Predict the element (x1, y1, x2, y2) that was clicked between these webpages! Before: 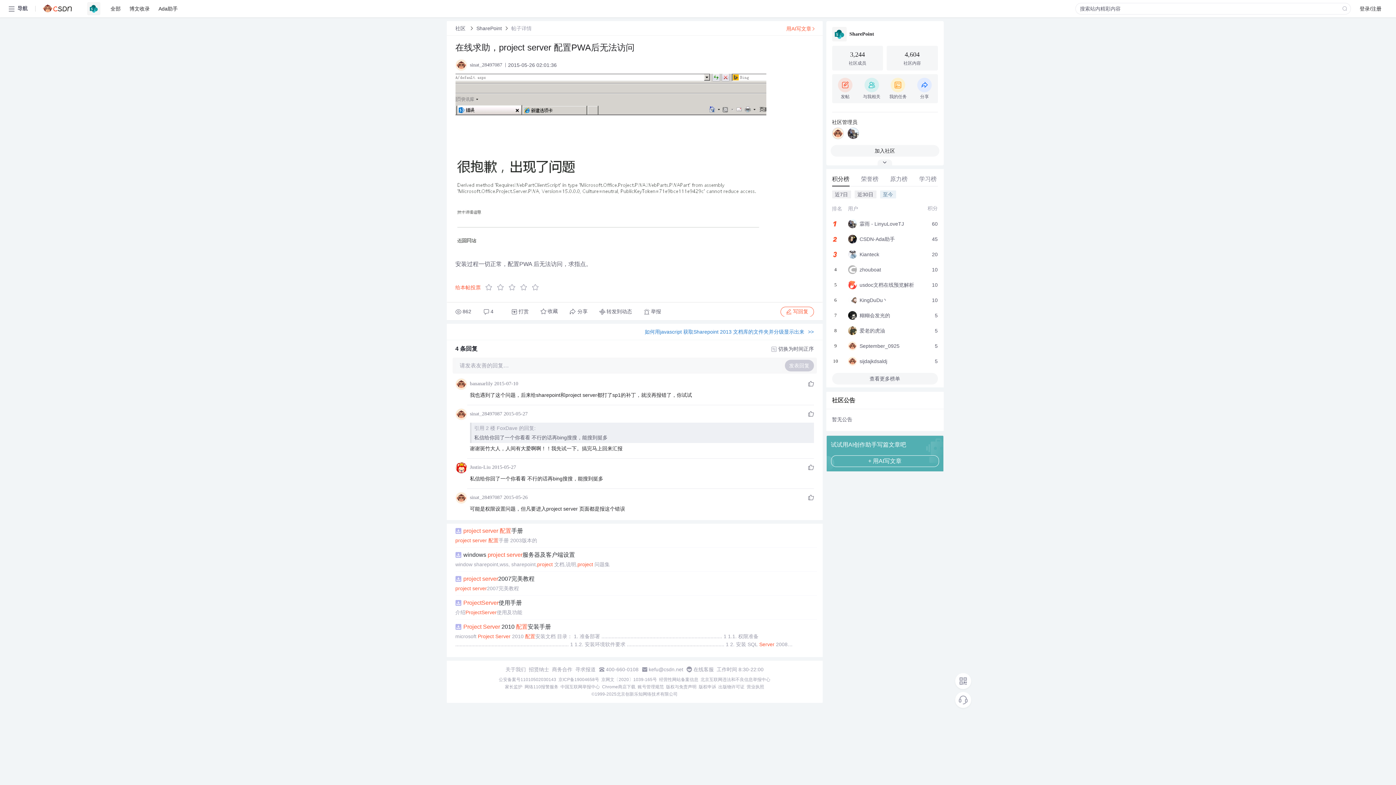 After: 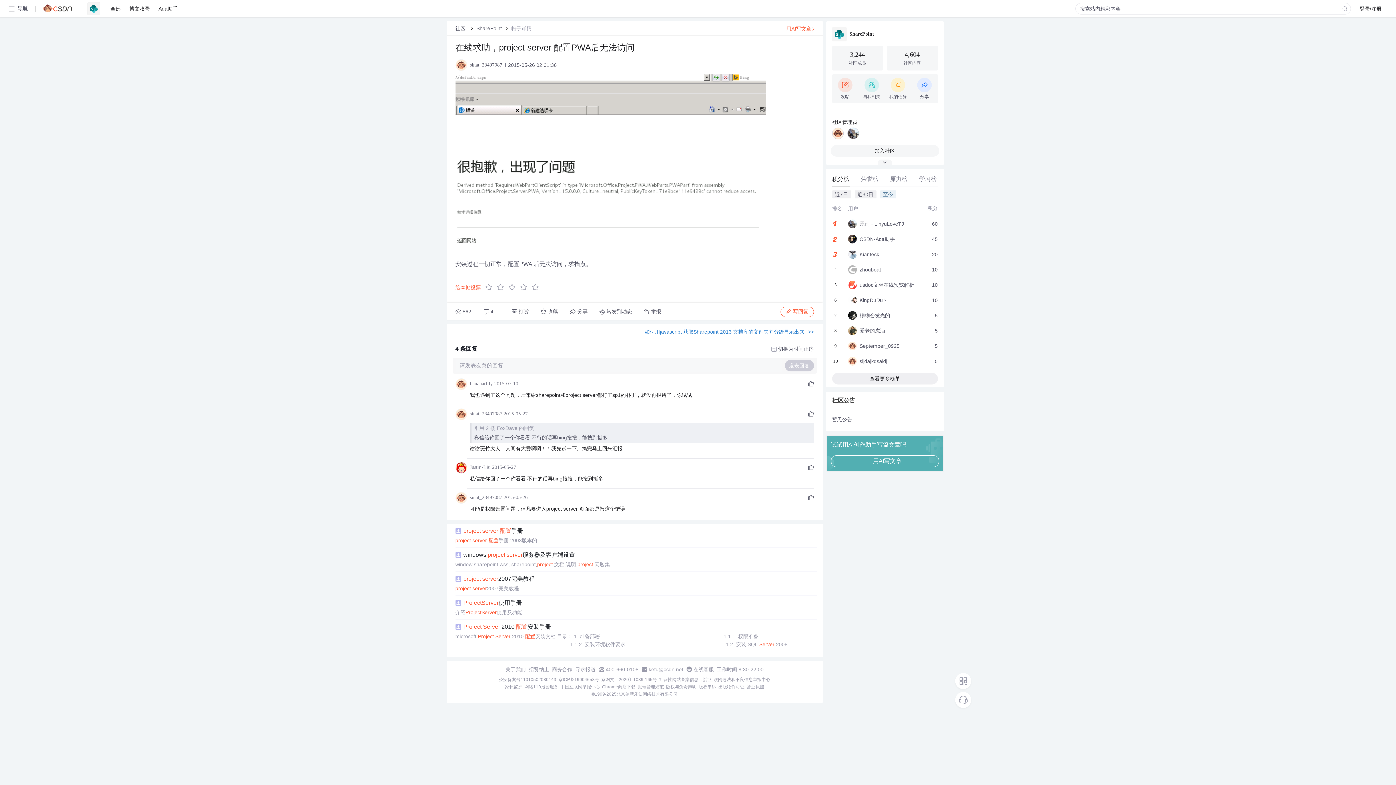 Action: bbox: (832, 373, 938, 384) label: 查看更多榜单